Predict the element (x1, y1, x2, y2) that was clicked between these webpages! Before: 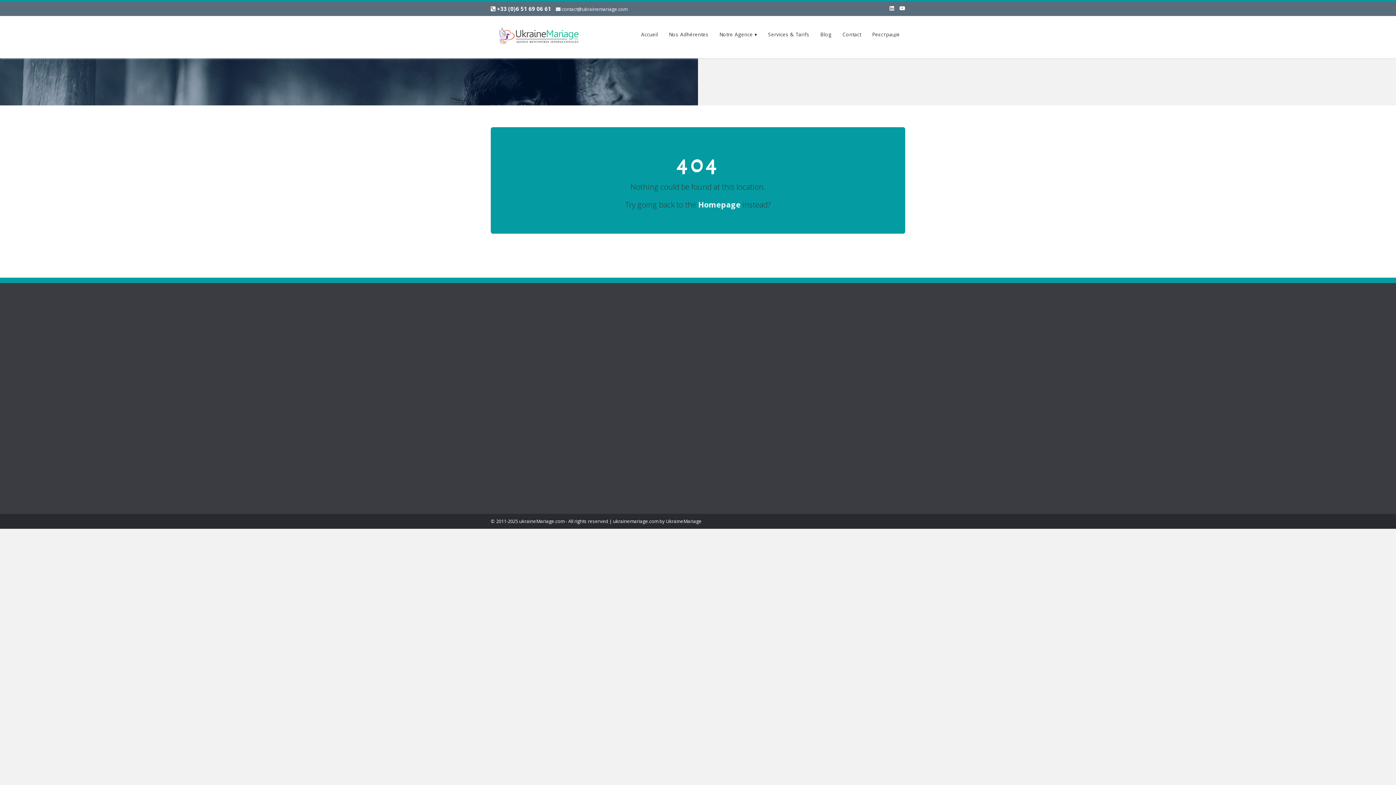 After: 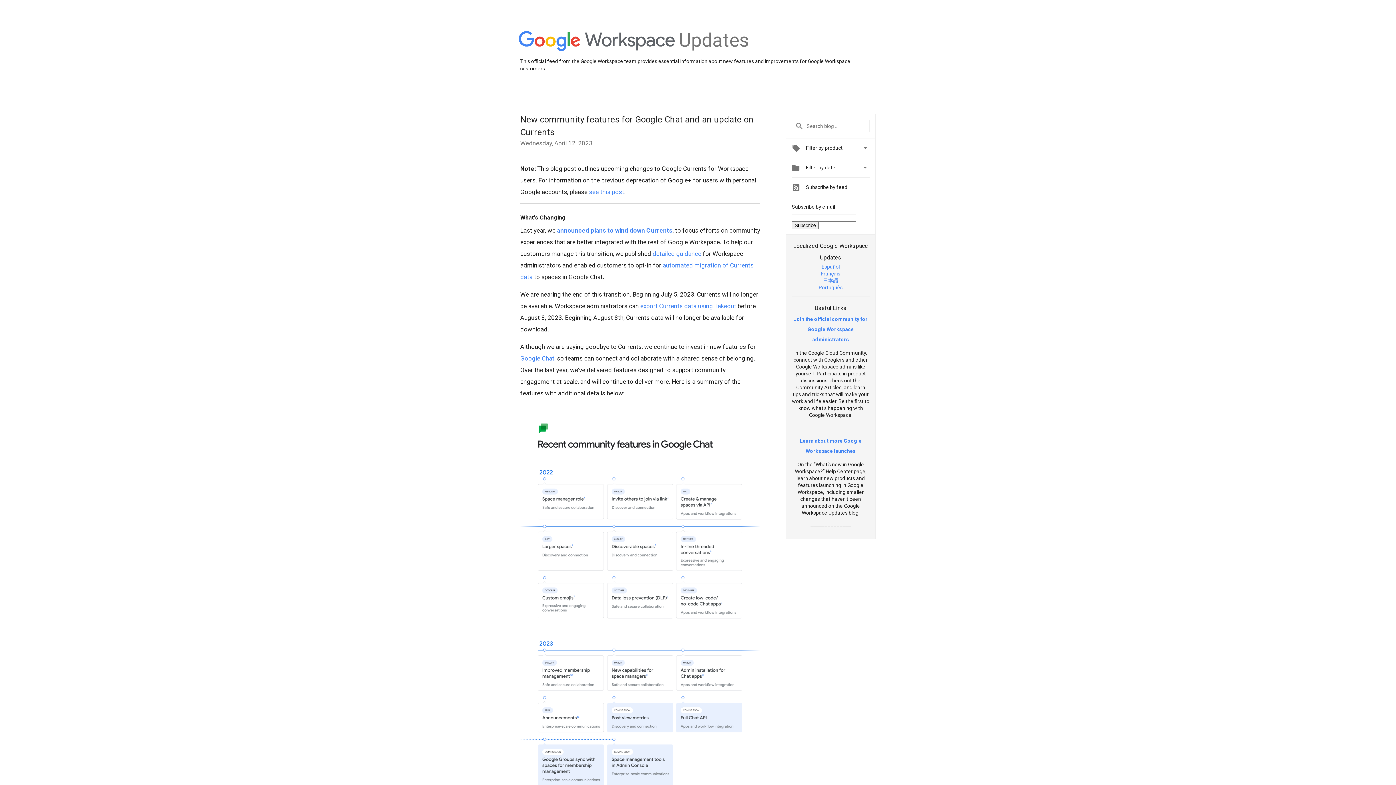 Action: label: Inna Myruta bbox: (804, 341, 830, 348)